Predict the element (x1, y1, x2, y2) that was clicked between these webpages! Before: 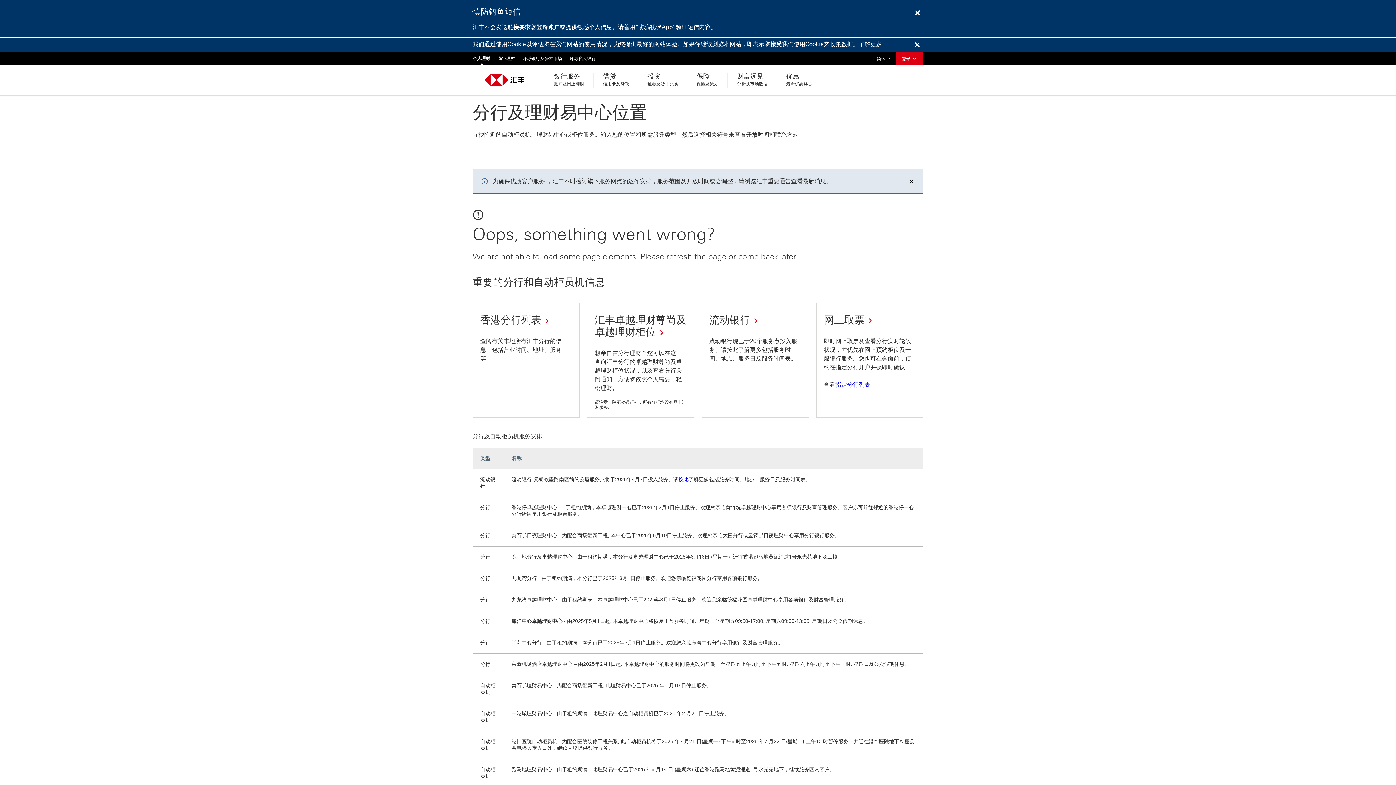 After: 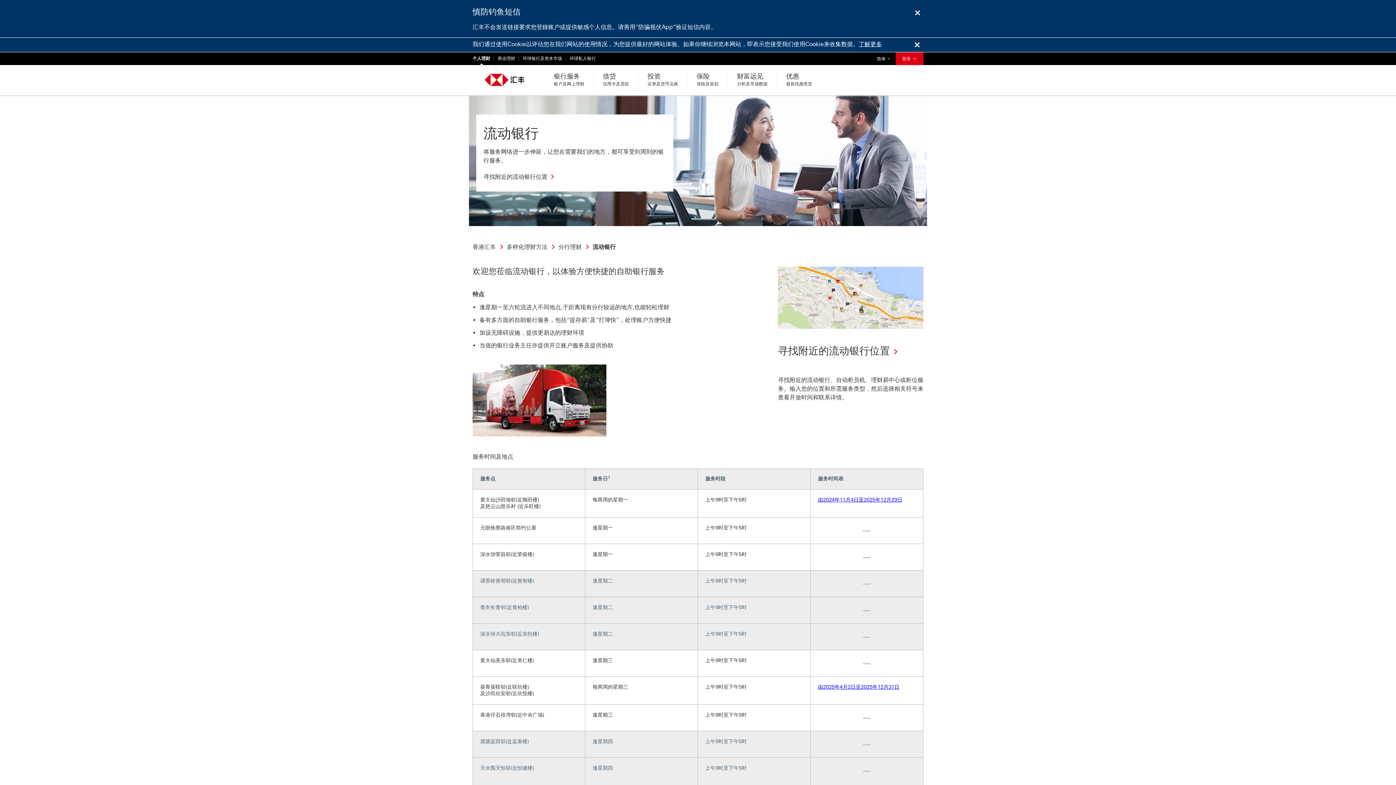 Action: bbox: (678, 634, 688, 640) label: 按此